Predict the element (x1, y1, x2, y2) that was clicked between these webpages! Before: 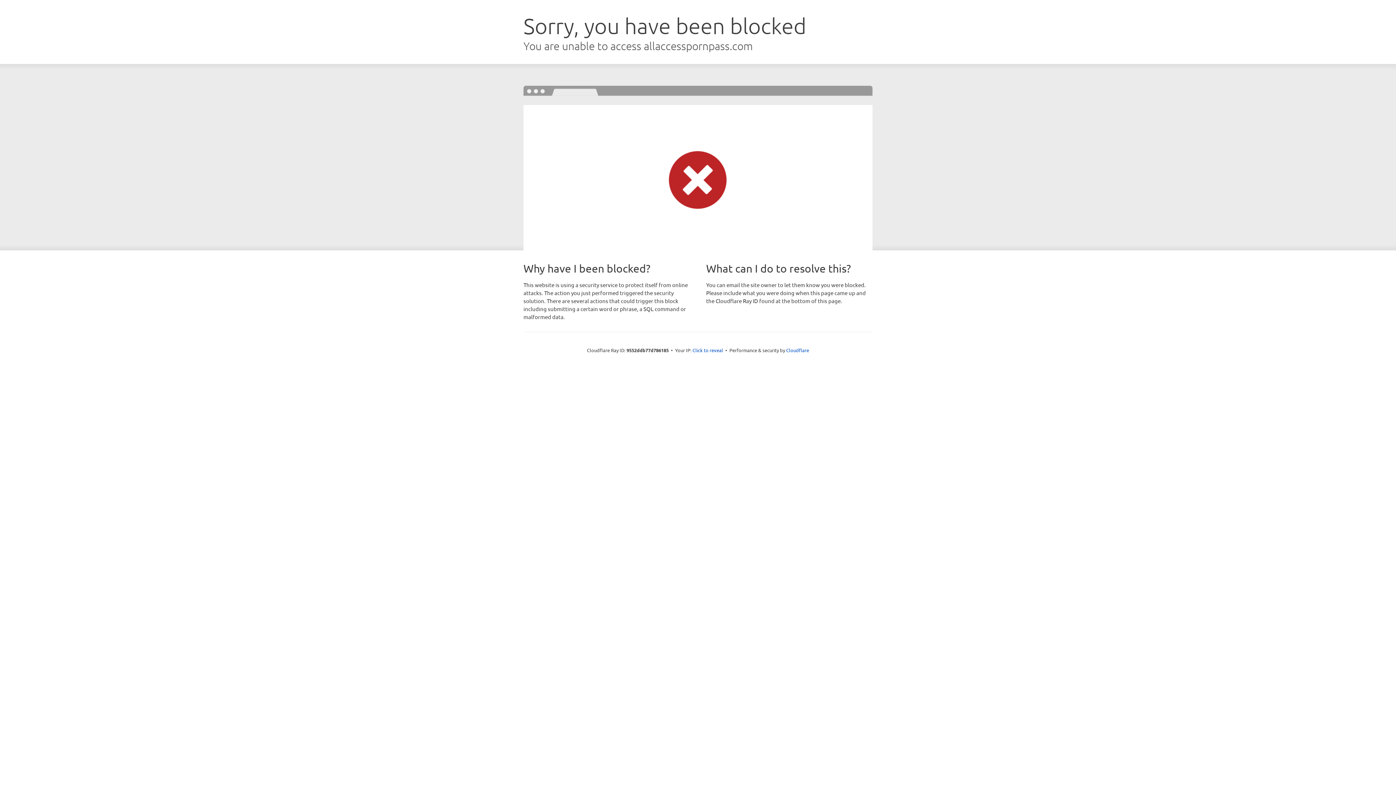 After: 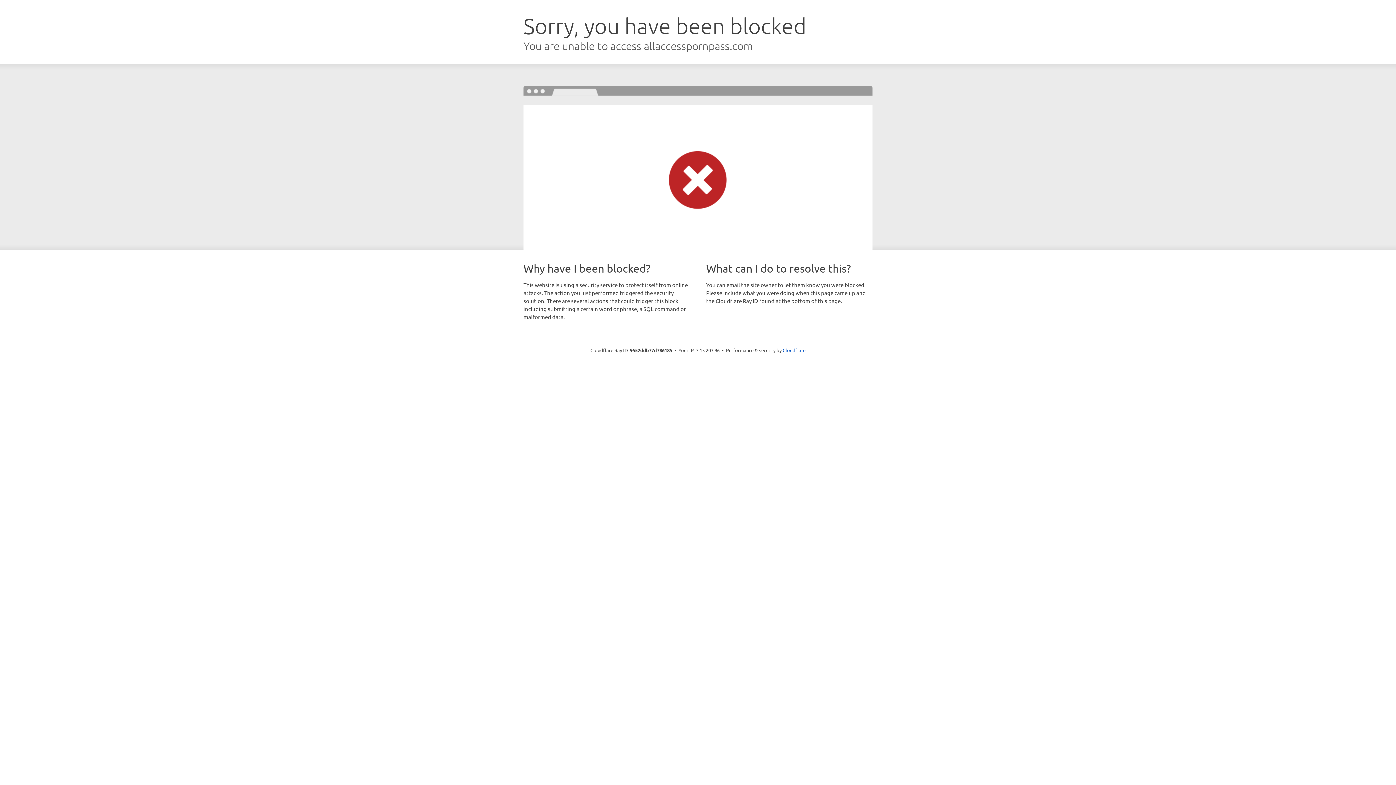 Action: label: Click to reveal bbox: (692, 346, 723, 353)